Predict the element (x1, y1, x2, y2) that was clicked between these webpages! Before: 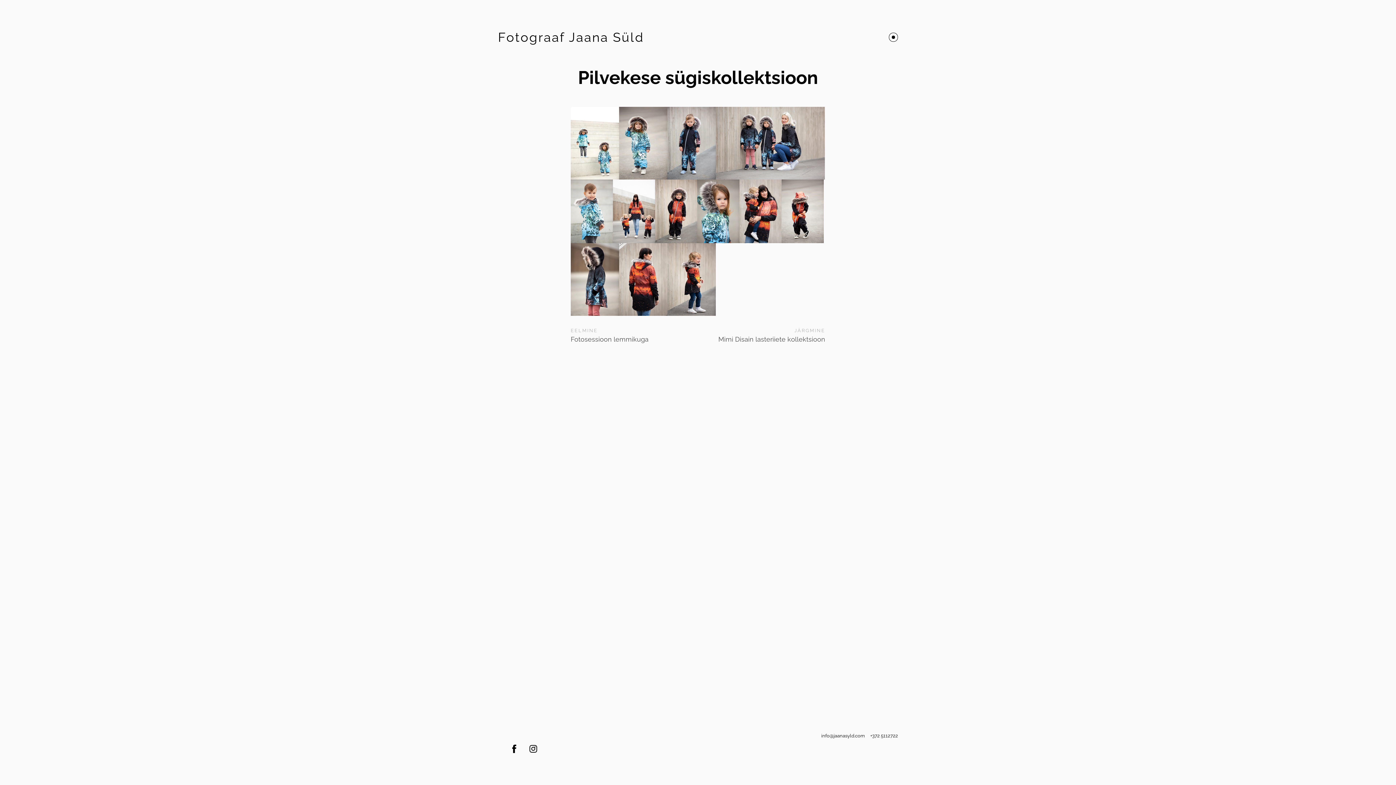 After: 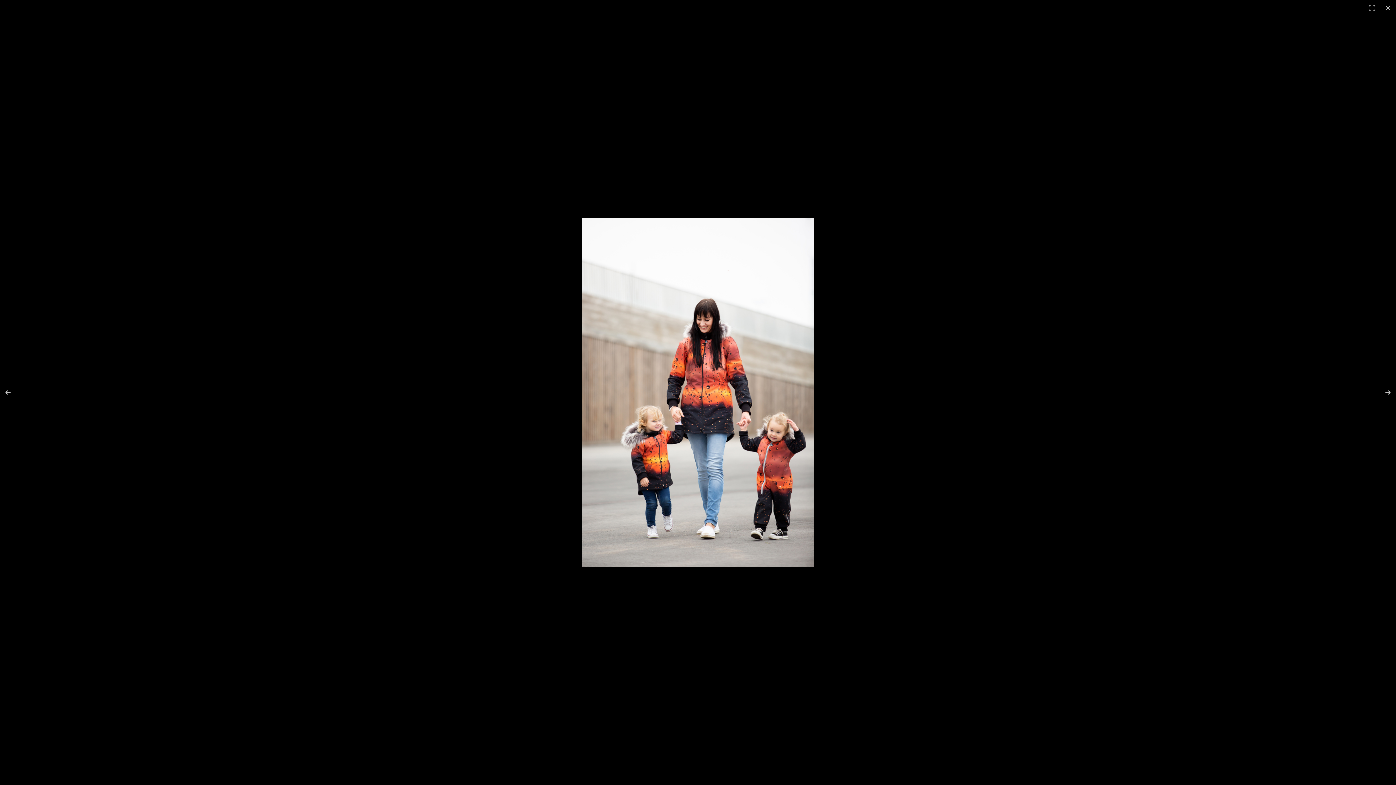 Action: bbox: (613, 179, 655, 243)